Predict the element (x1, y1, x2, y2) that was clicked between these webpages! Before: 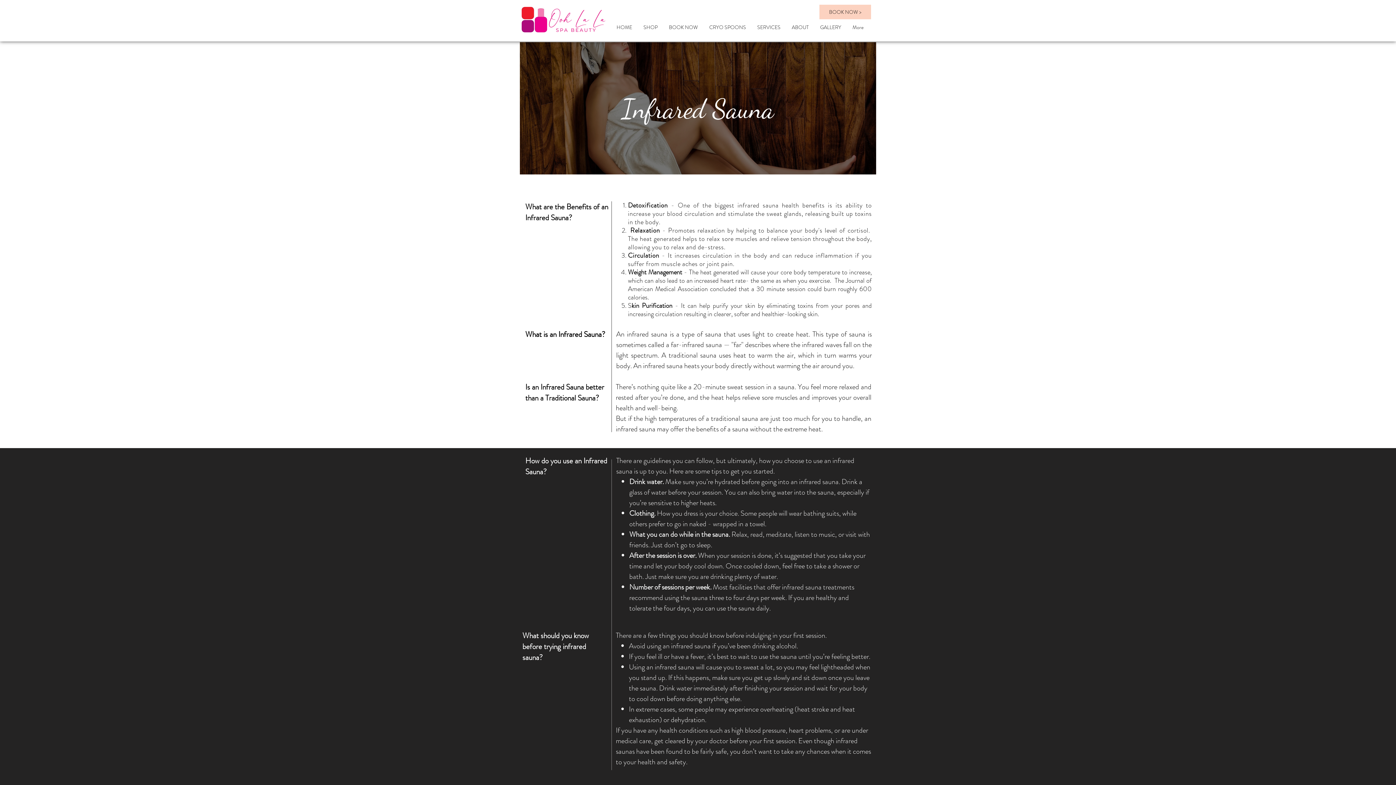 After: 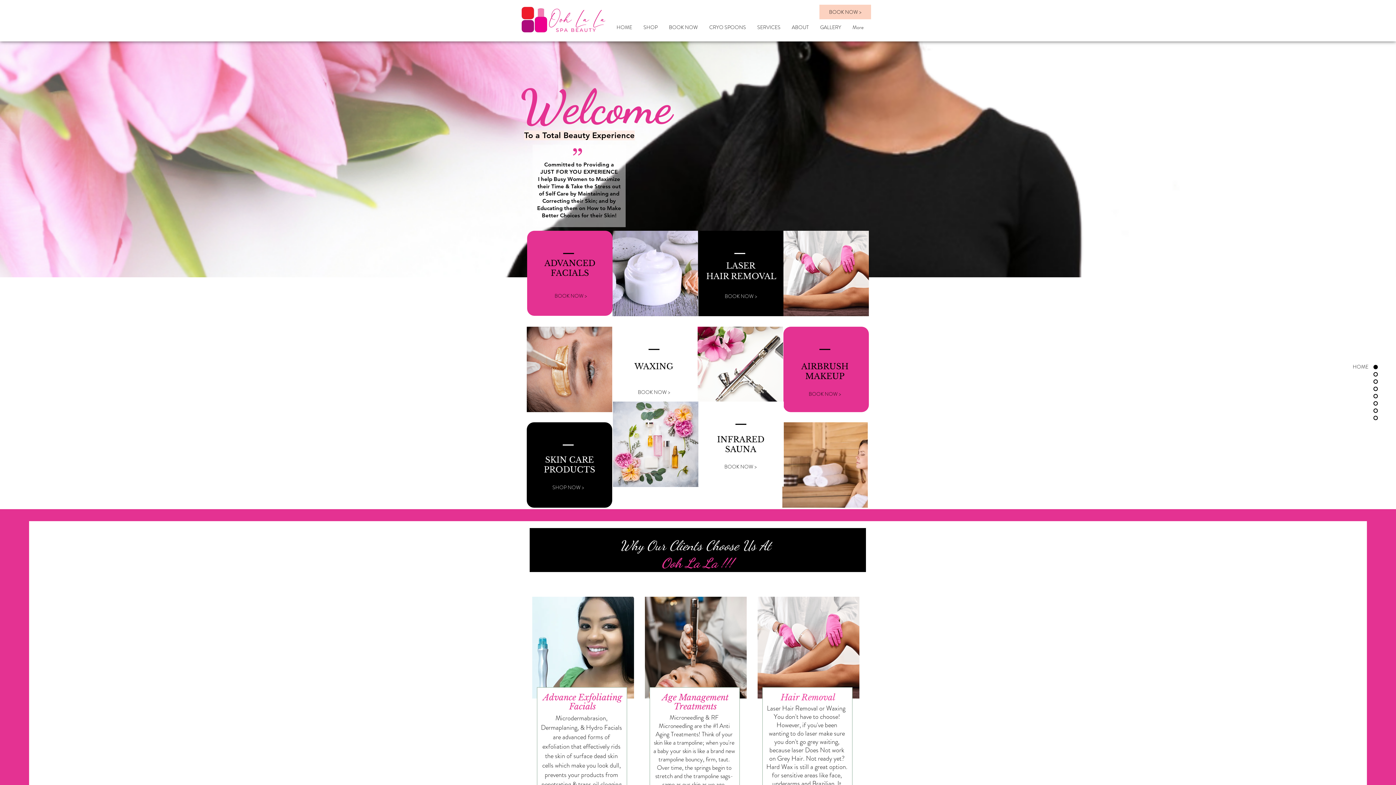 Action: bbox: (610, 22, 637, 32) label: HOME